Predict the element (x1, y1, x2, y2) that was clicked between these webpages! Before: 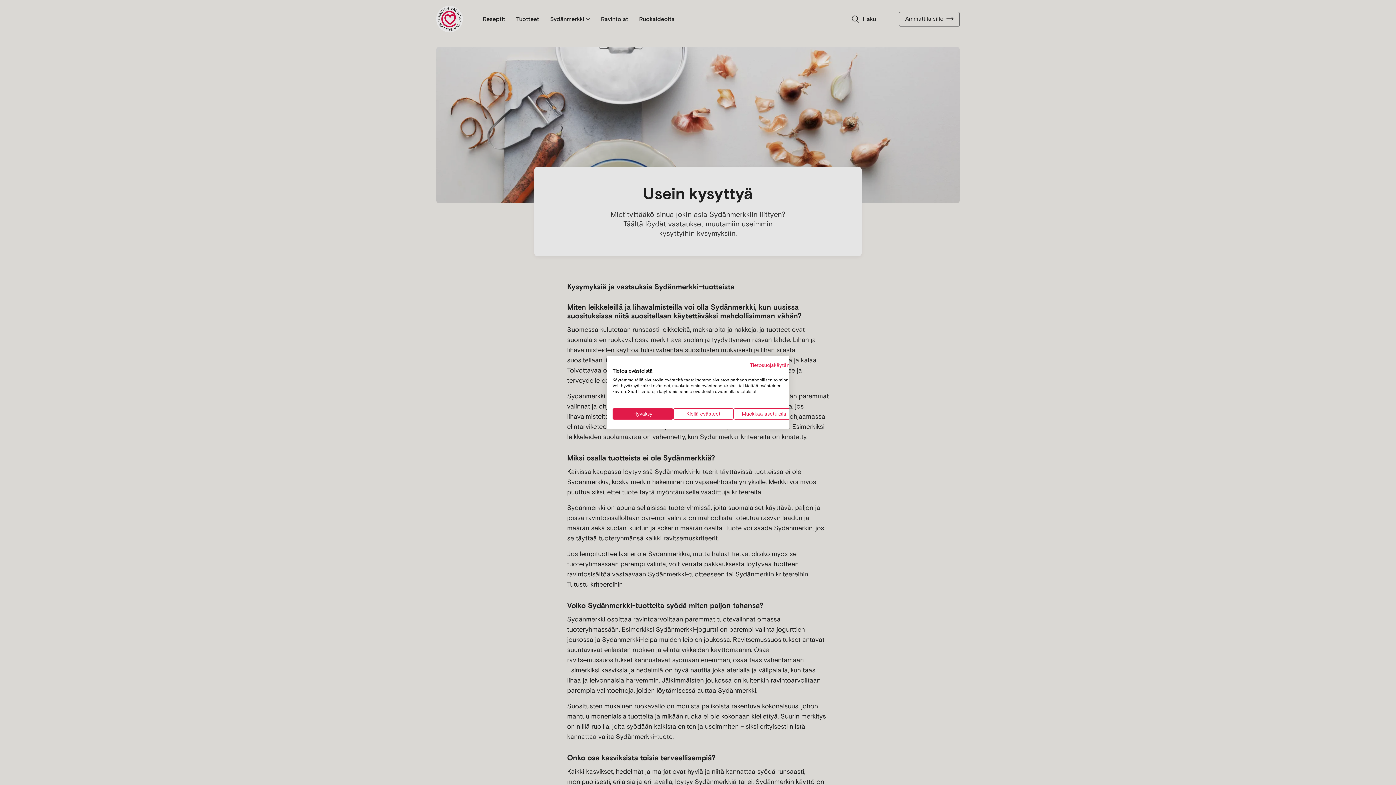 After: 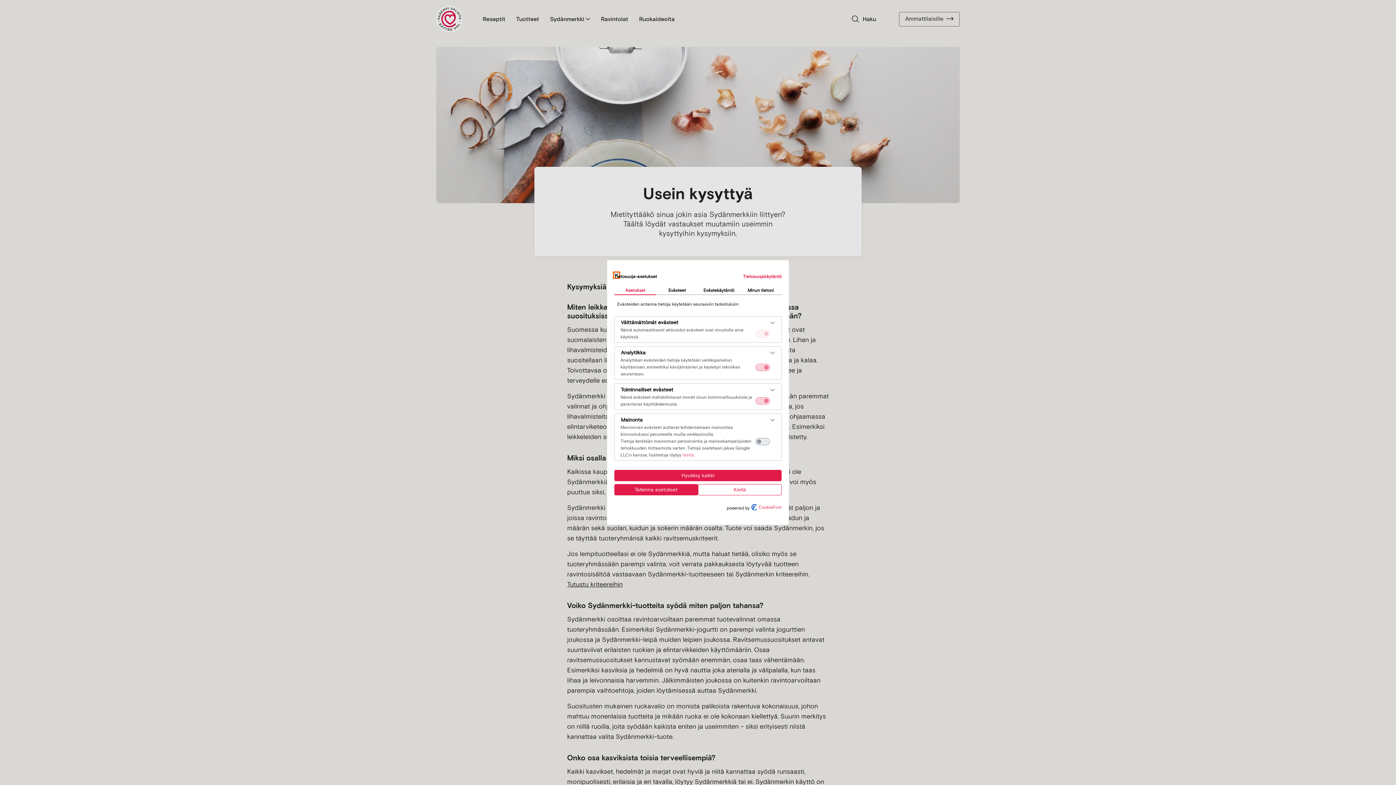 Action: bbox: (733, 408, 794, 419) label: Säädä cookie asetuksia